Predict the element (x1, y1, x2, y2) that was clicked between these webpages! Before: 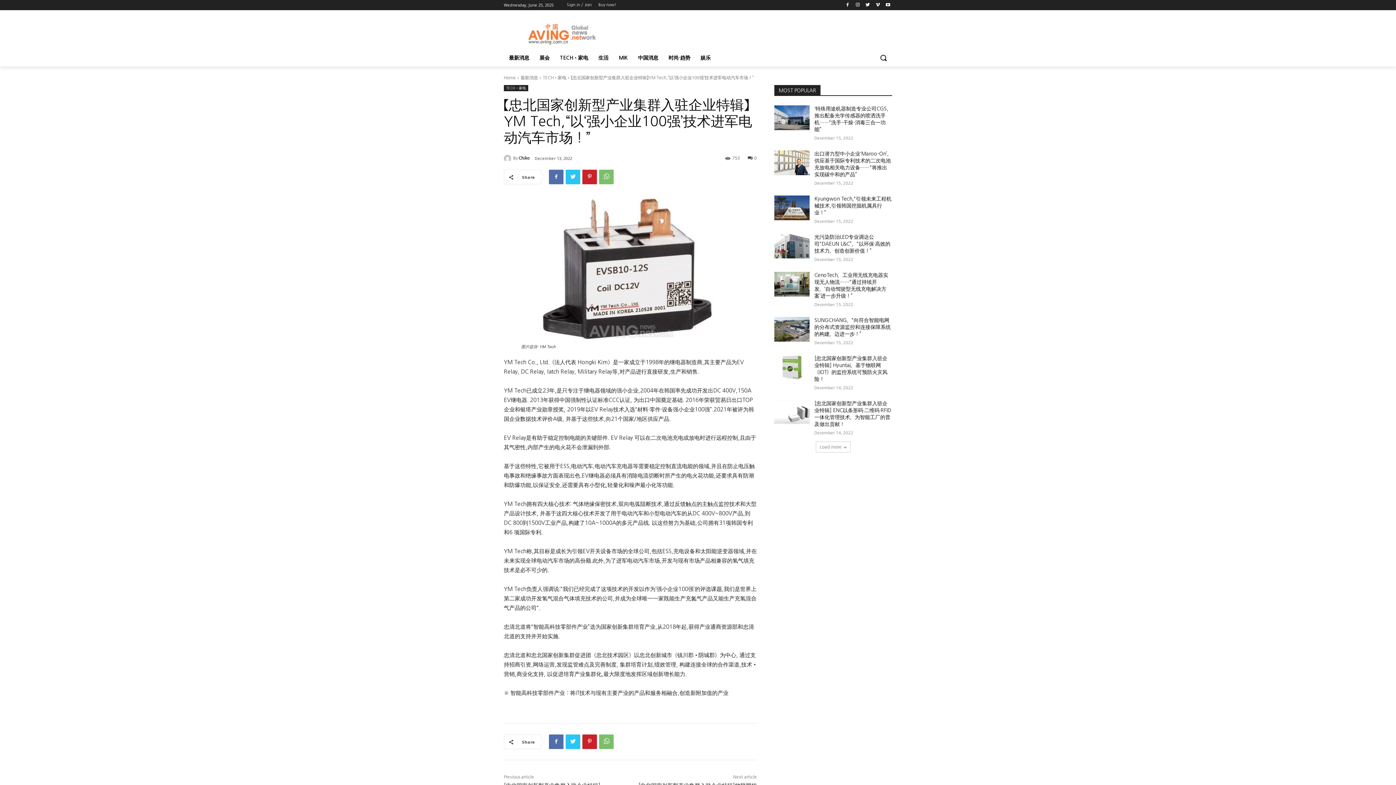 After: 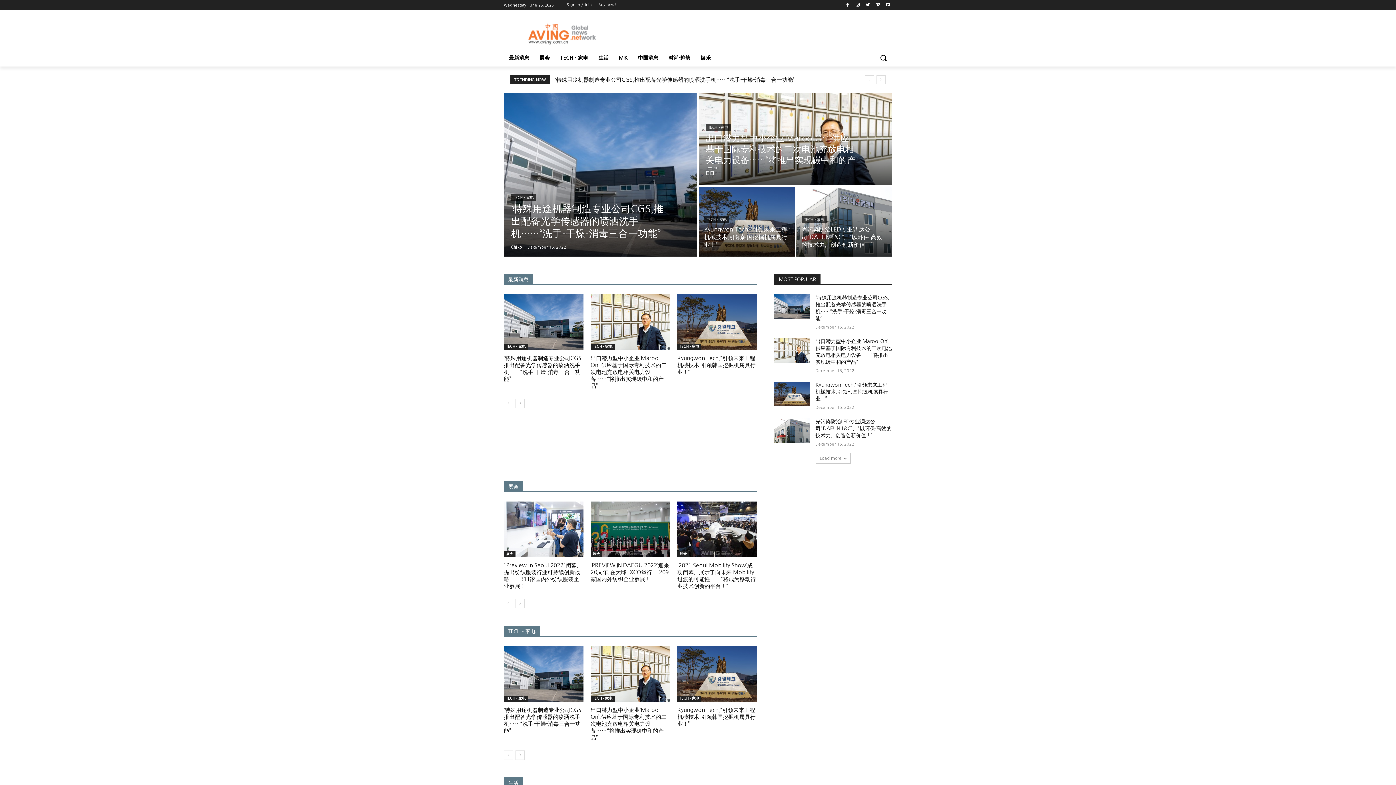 Action: bbox: (504, 20, 620, 45)